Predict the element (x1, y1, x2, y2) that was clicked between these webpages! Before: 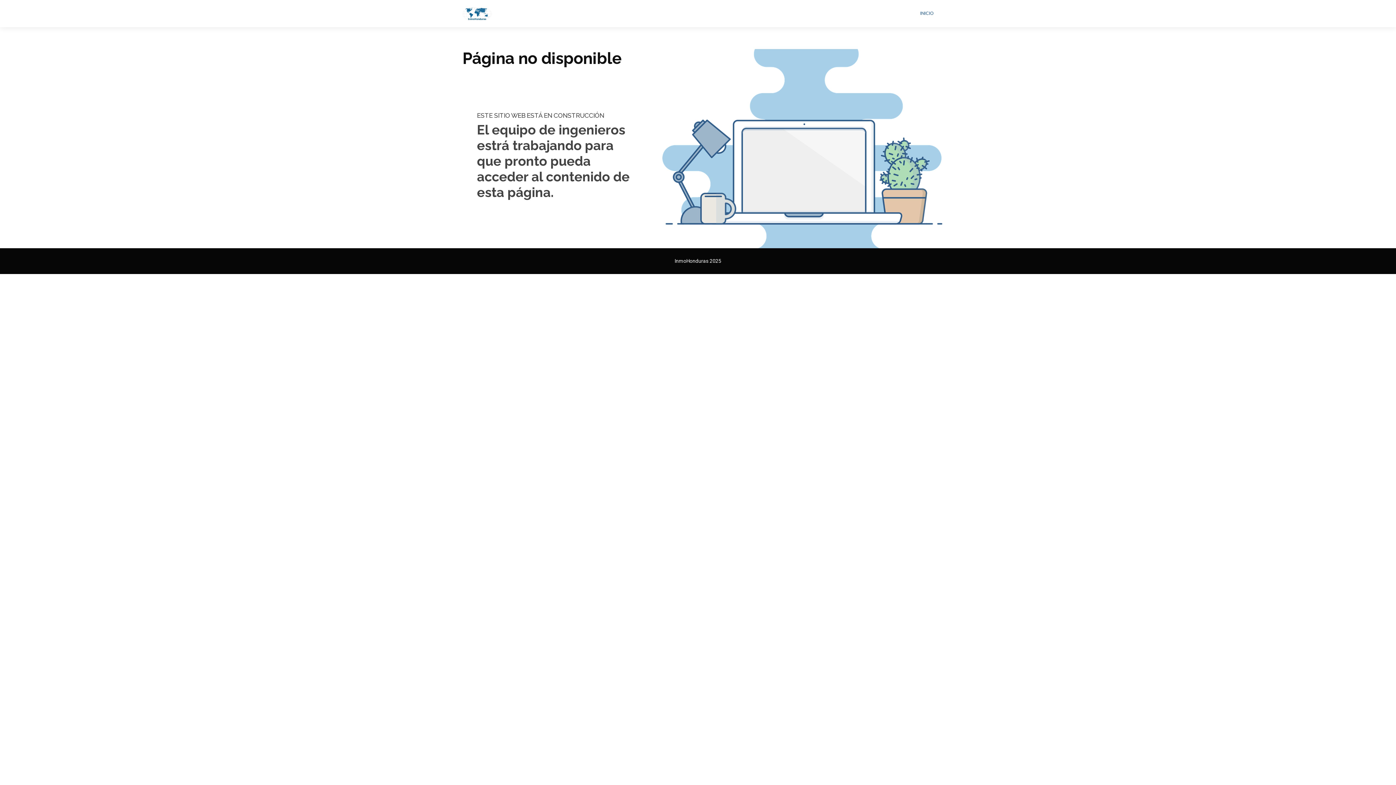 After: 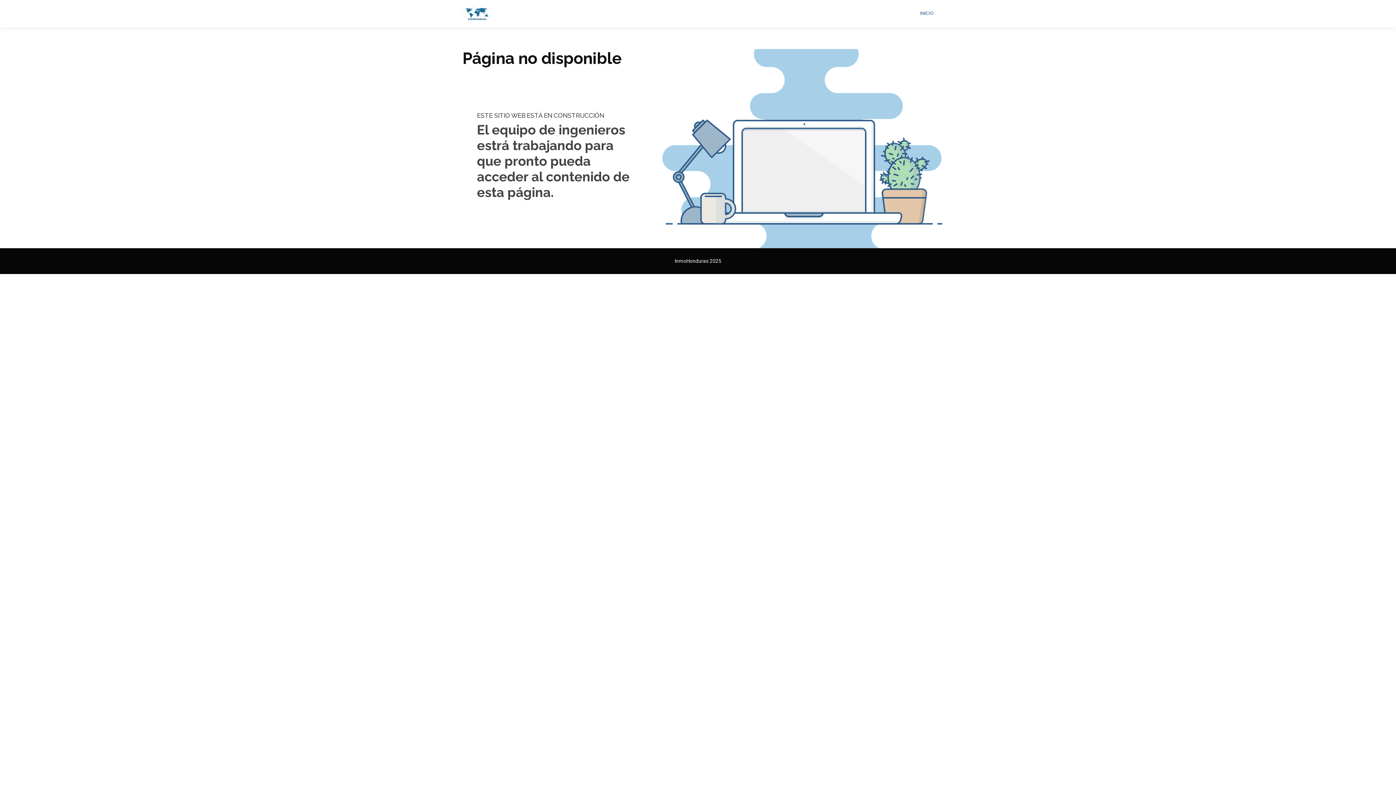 Action: bbox: (462, 7, 494, 20)